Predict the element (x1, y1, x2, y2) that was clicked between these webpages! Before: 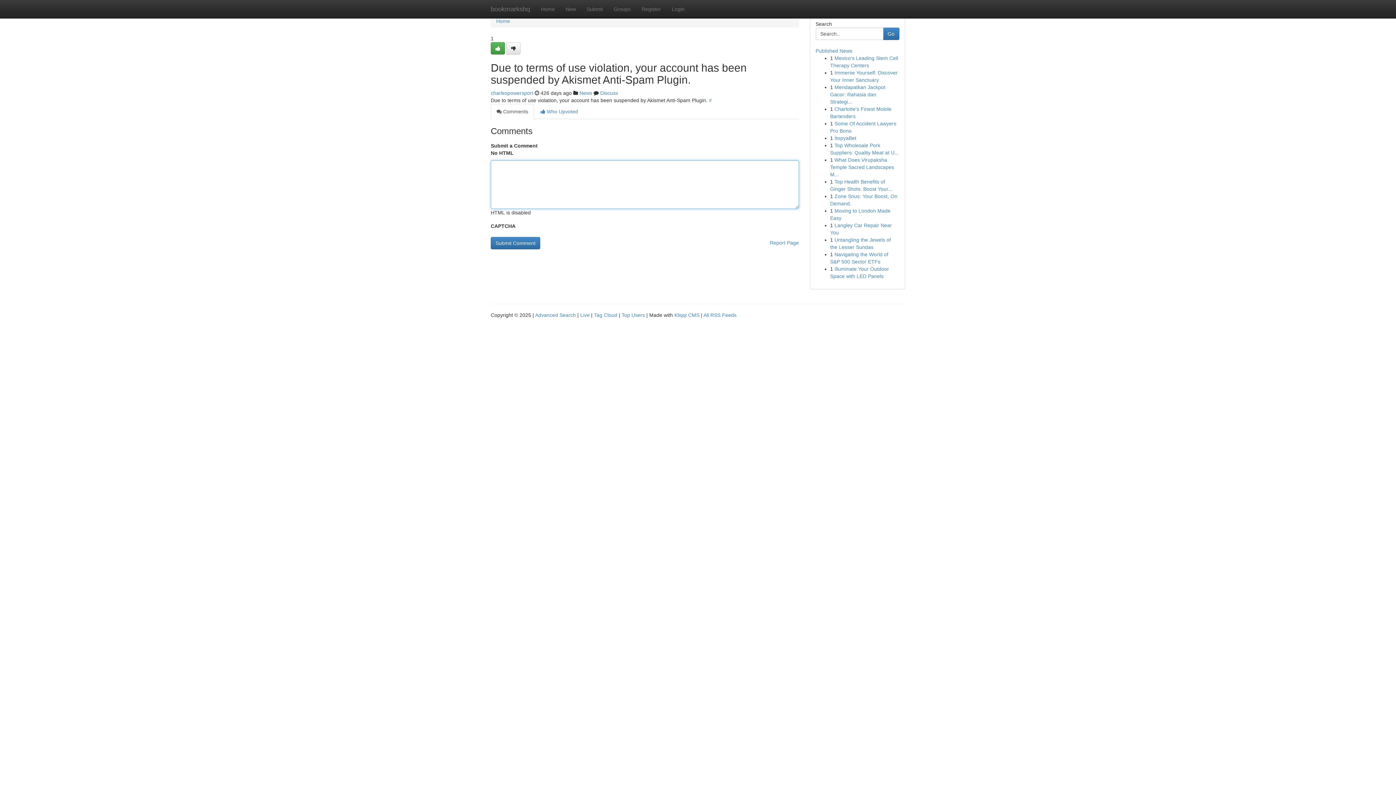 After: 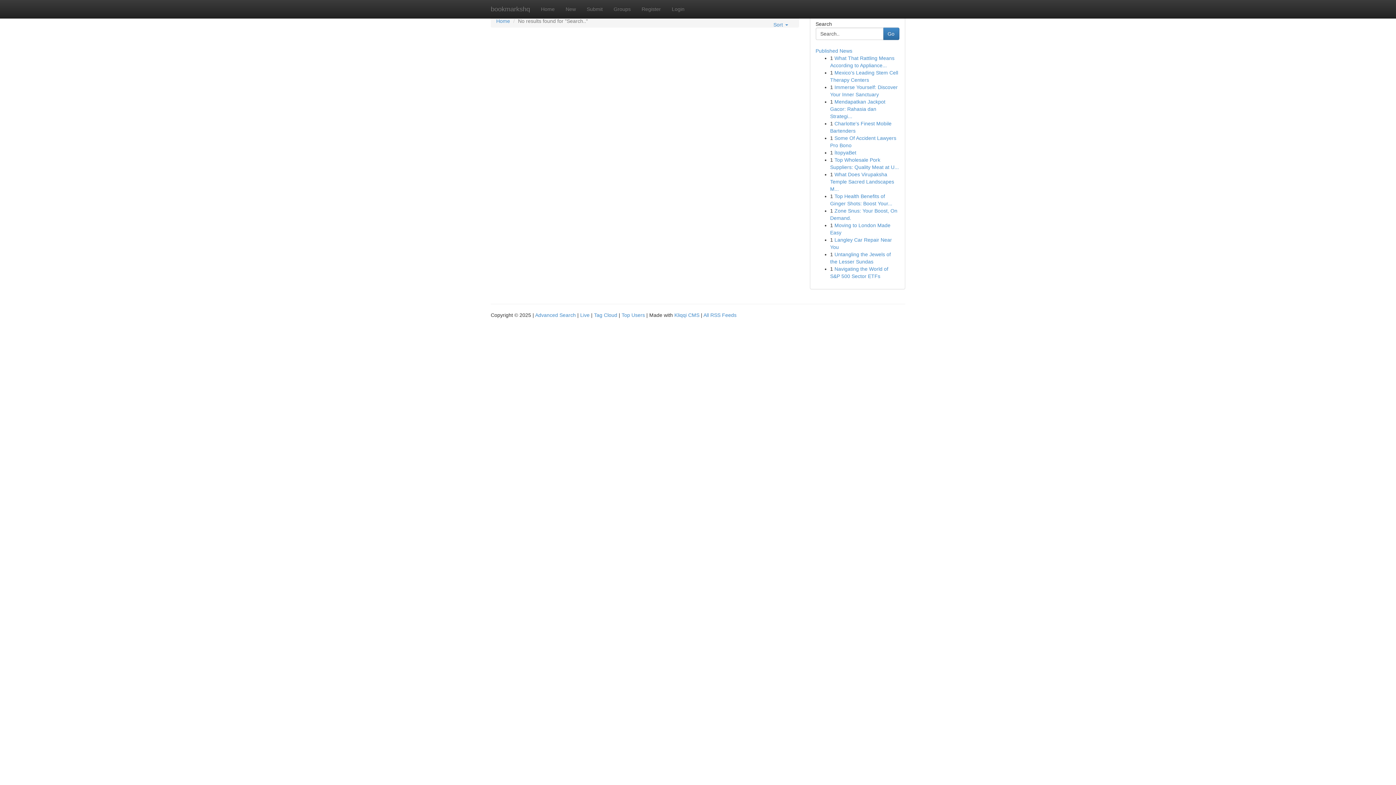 Action: bbox: (883, 27, 899, 40) label: Go